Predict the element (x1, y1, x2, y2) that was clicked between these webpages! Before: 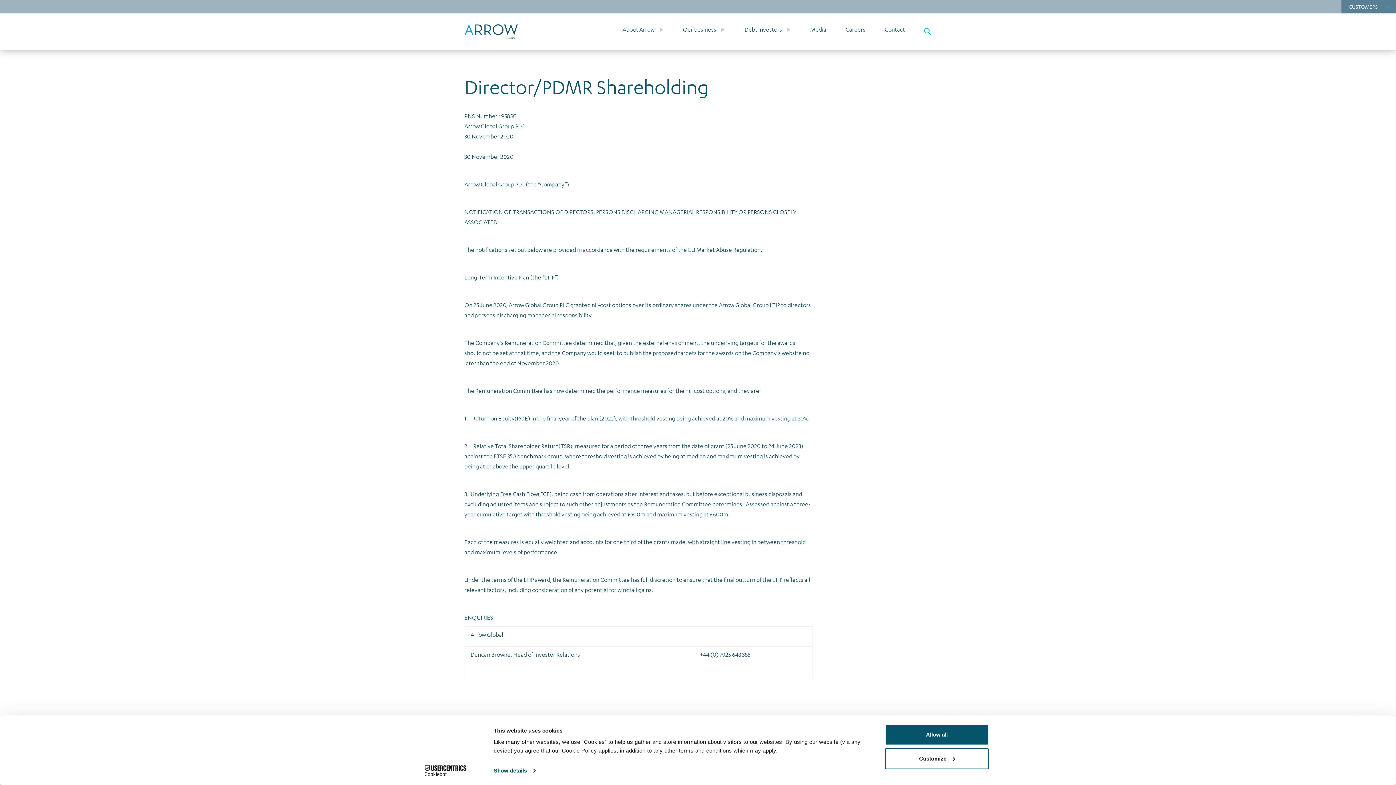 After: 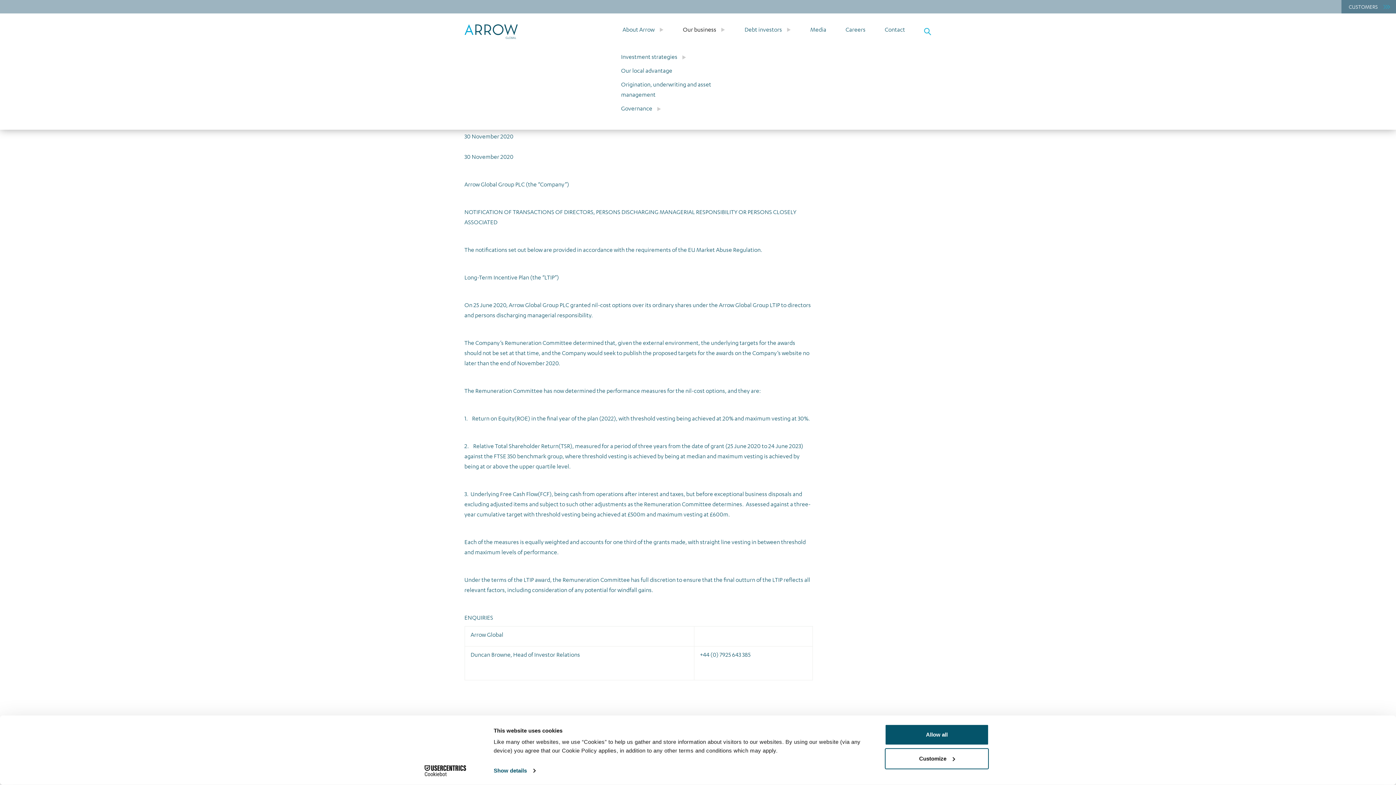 Action: label: Our business bbox: (683, 24, 725, 35)